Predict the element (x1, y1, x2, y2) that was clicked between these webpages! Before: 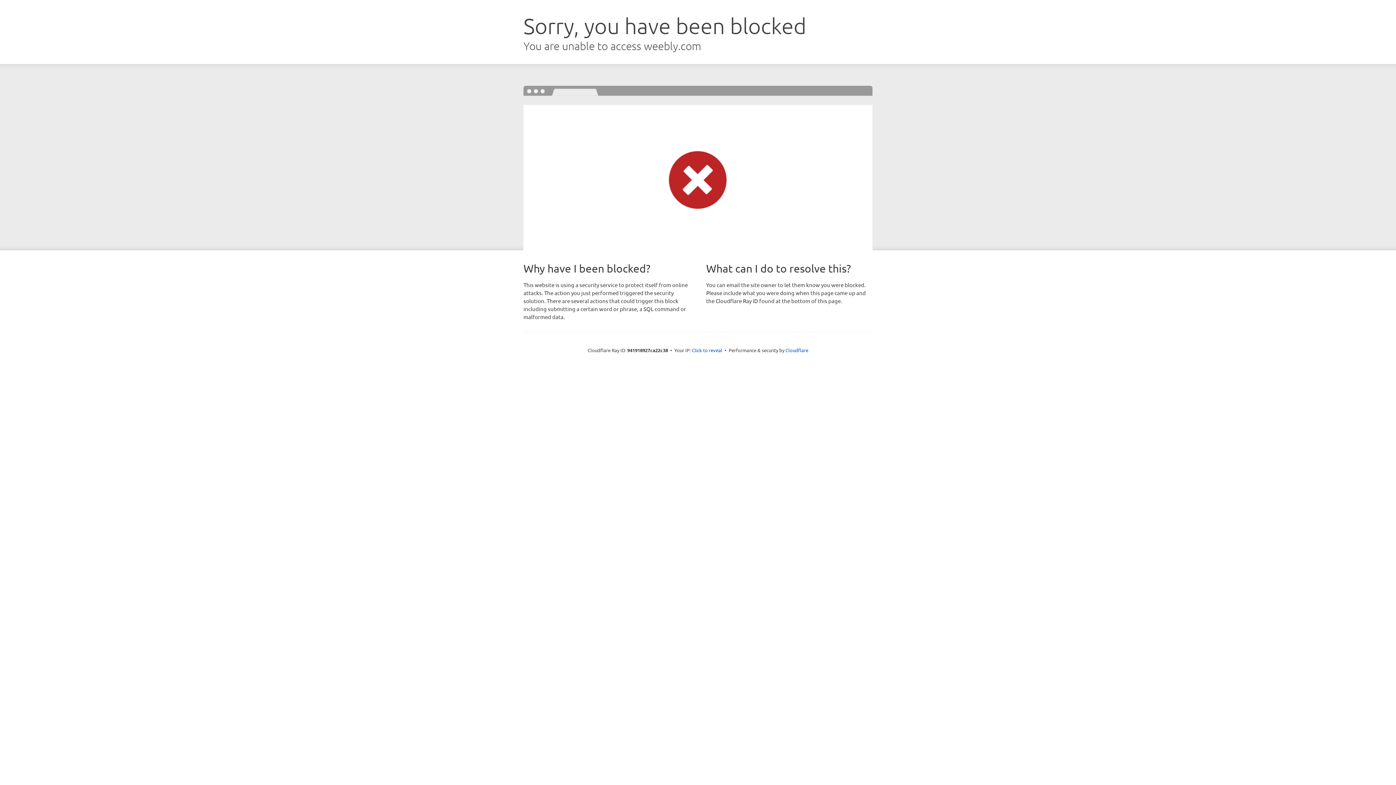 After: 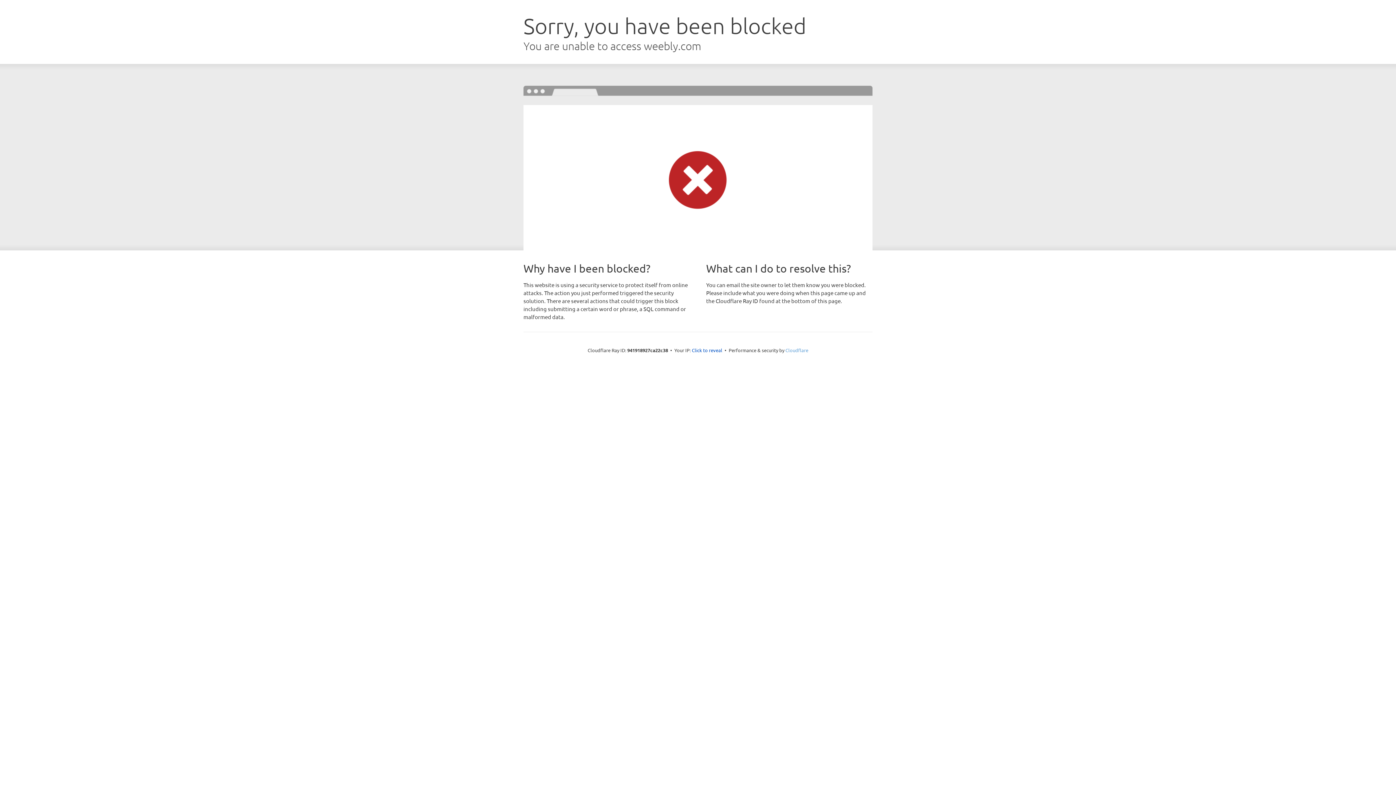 Action: bbox: (785, 347, 808, 353) label: Cloudflare